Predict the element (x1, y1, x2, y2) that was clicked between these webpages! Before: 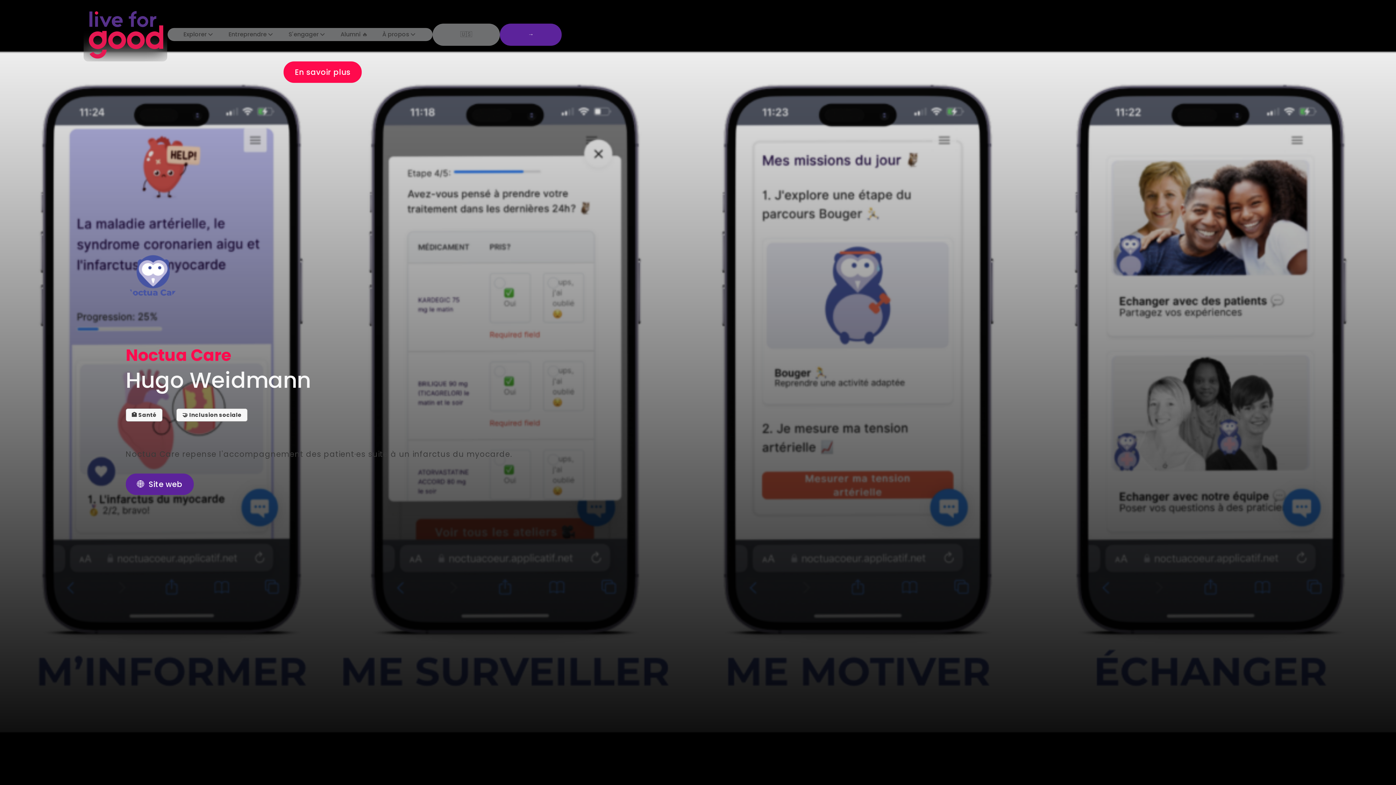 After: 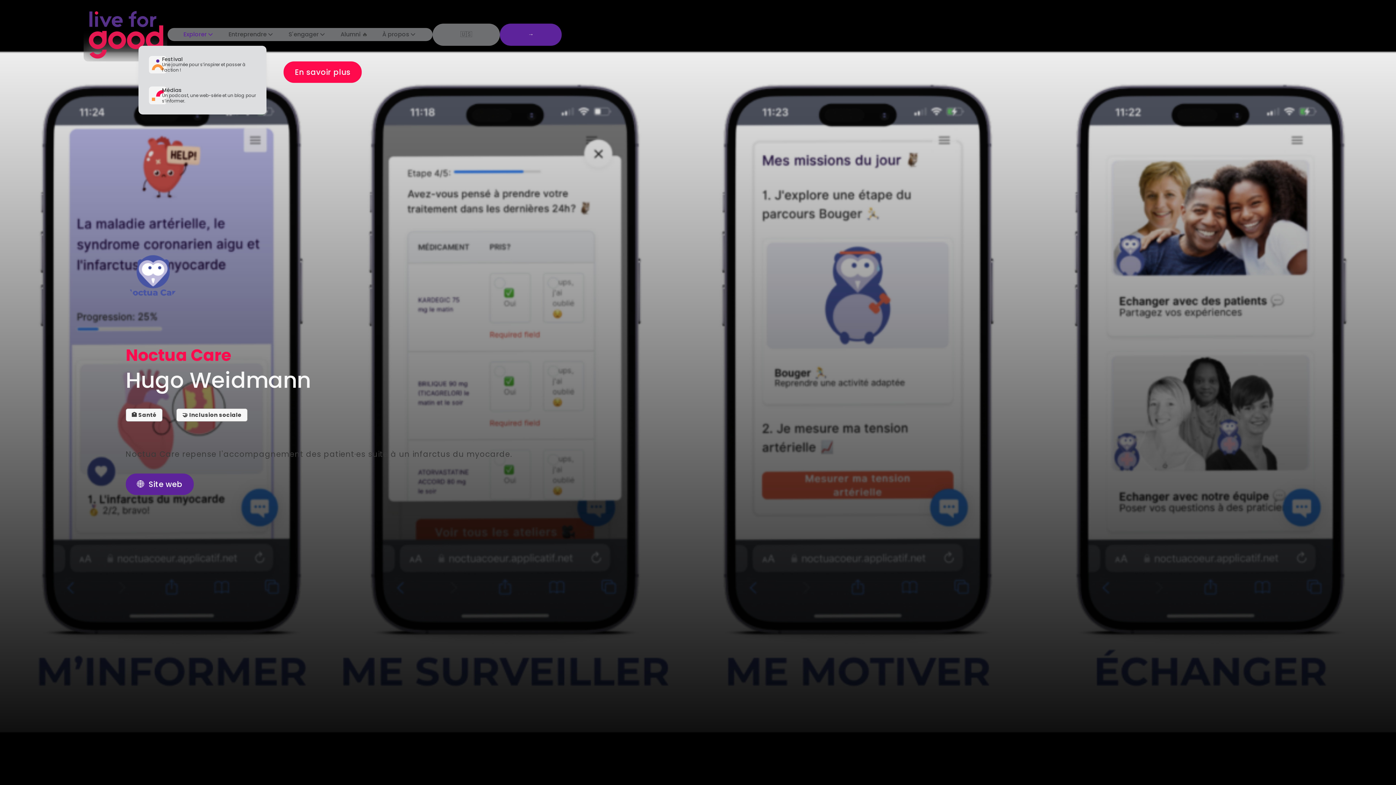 Action: label: Explorer bbox: (179, 28, 218, 41)